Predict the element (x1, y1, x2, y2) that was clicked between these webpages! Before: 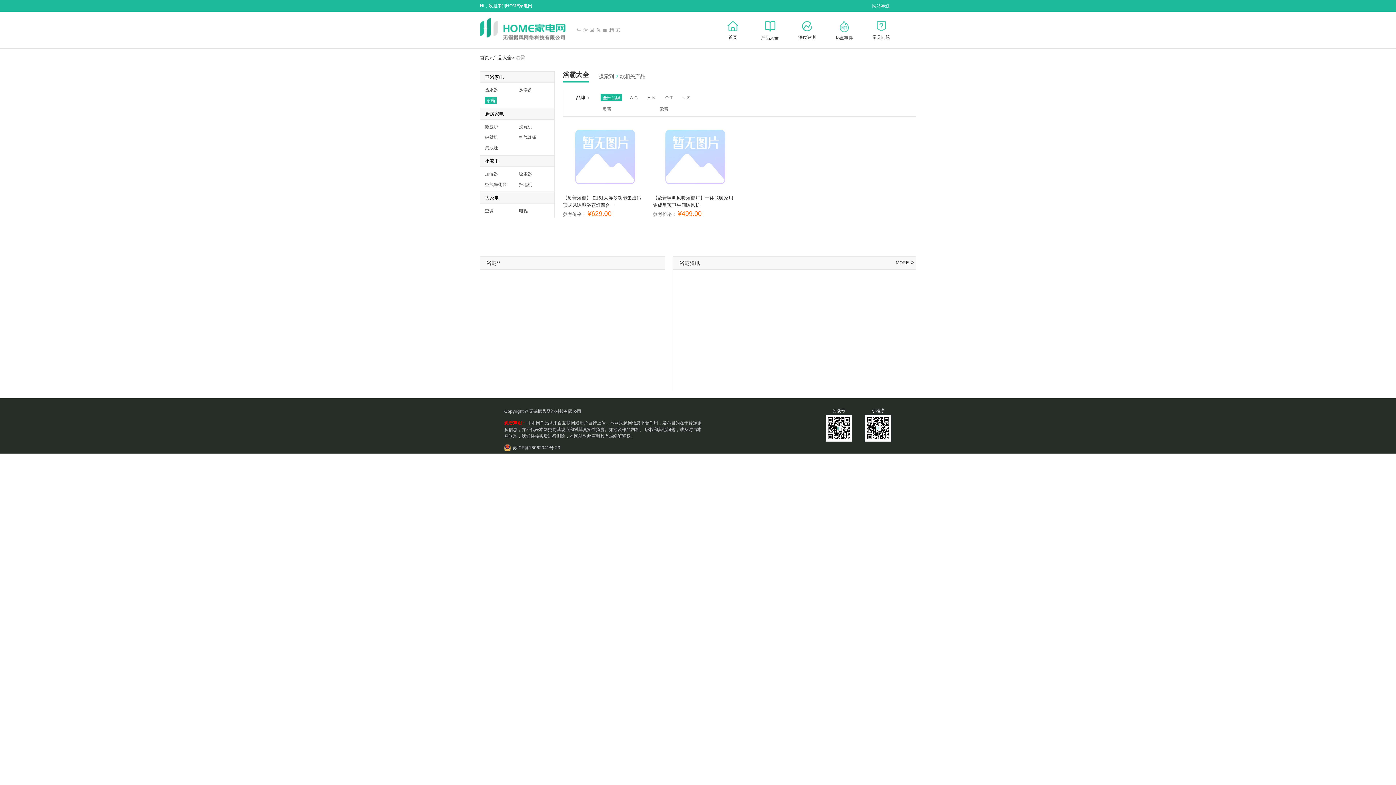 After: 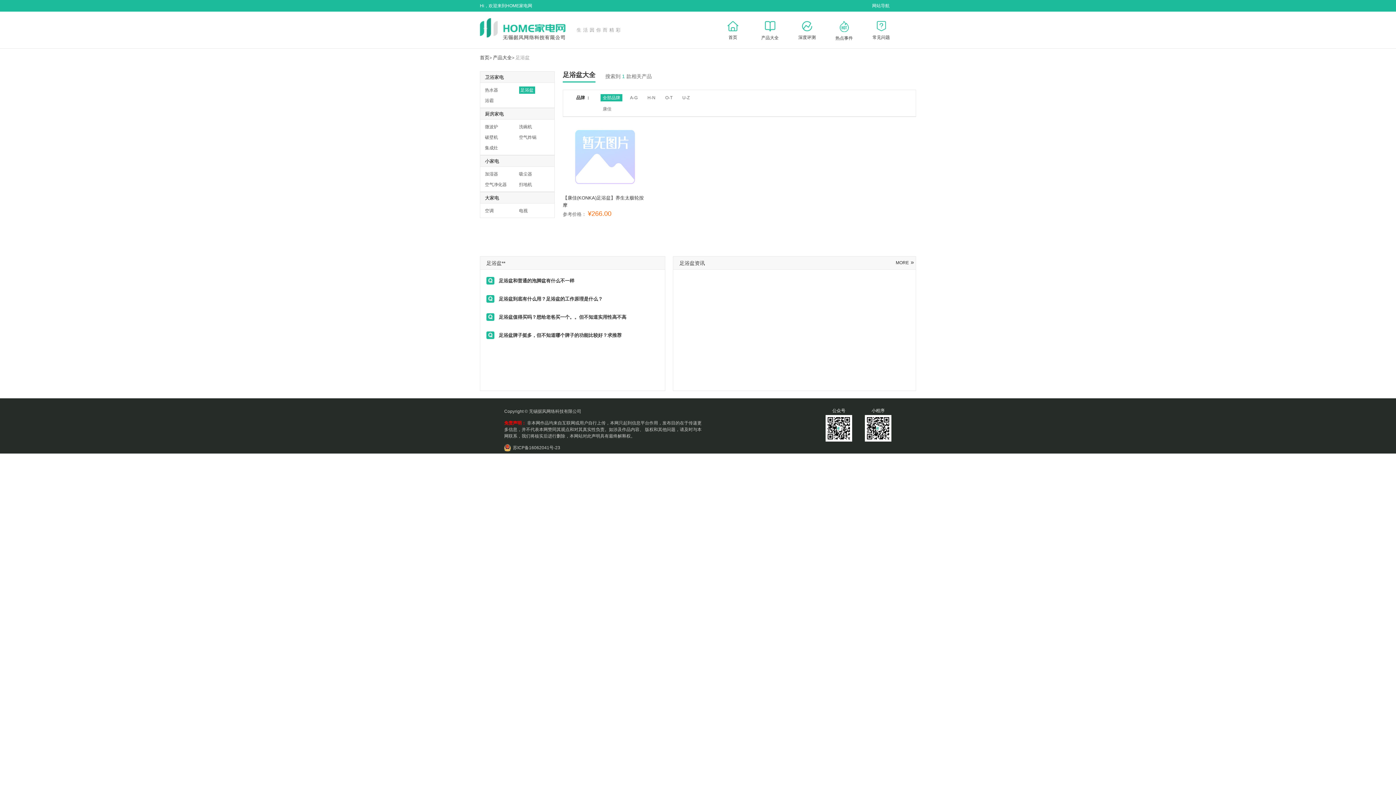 Action: bbox: (519, 87, 532, 92) label: 足浴盆